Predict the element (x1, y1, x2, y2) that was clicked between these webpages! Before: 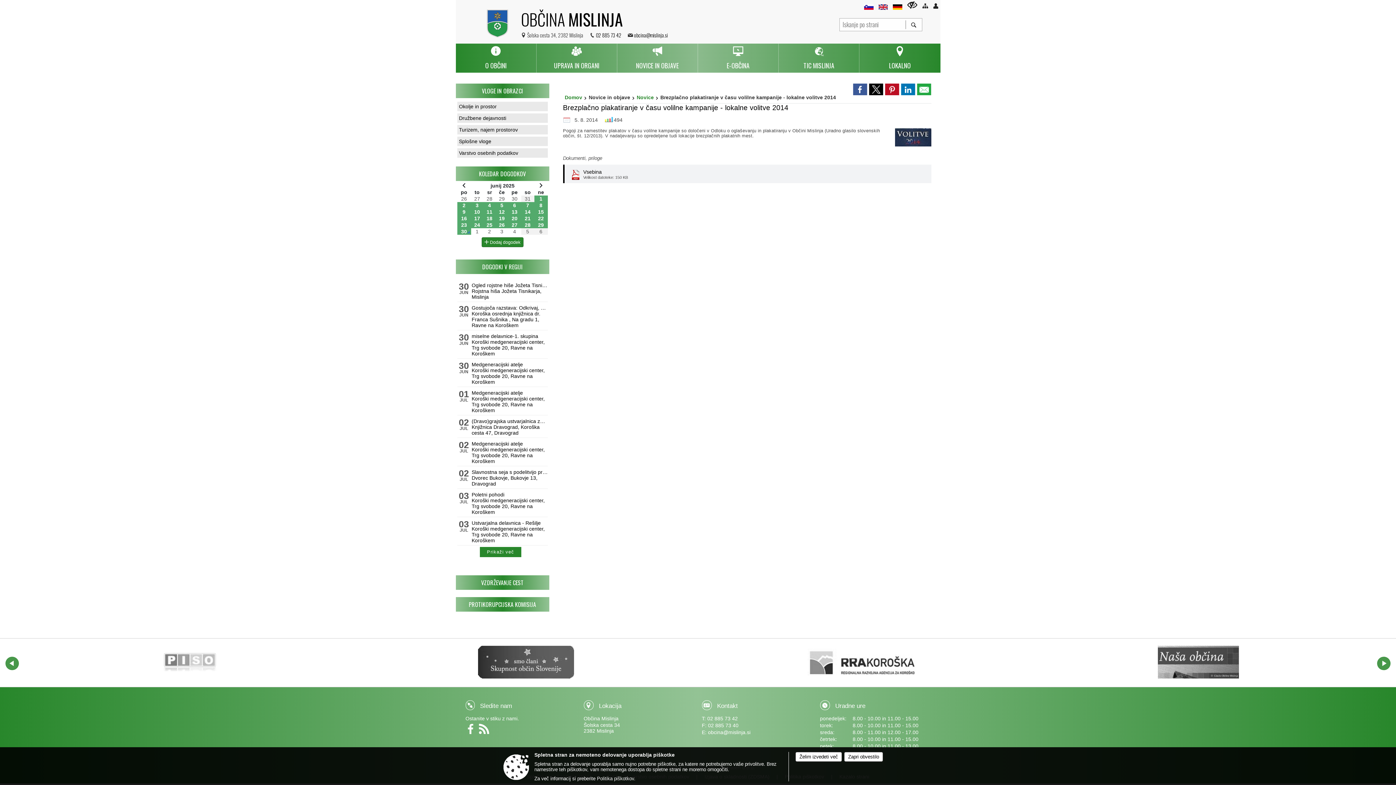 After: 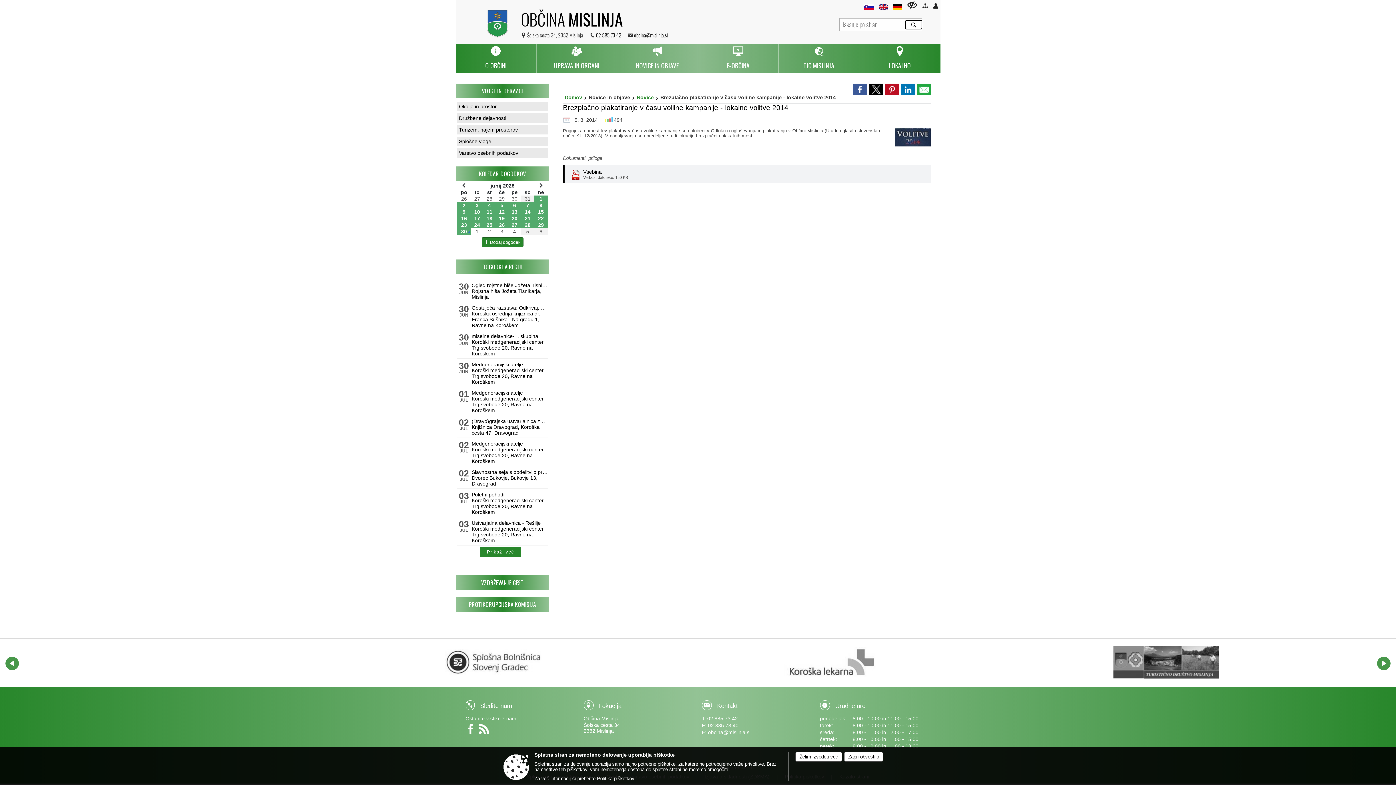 Action: bbox: (905, 20, 922, 29) label: Išči